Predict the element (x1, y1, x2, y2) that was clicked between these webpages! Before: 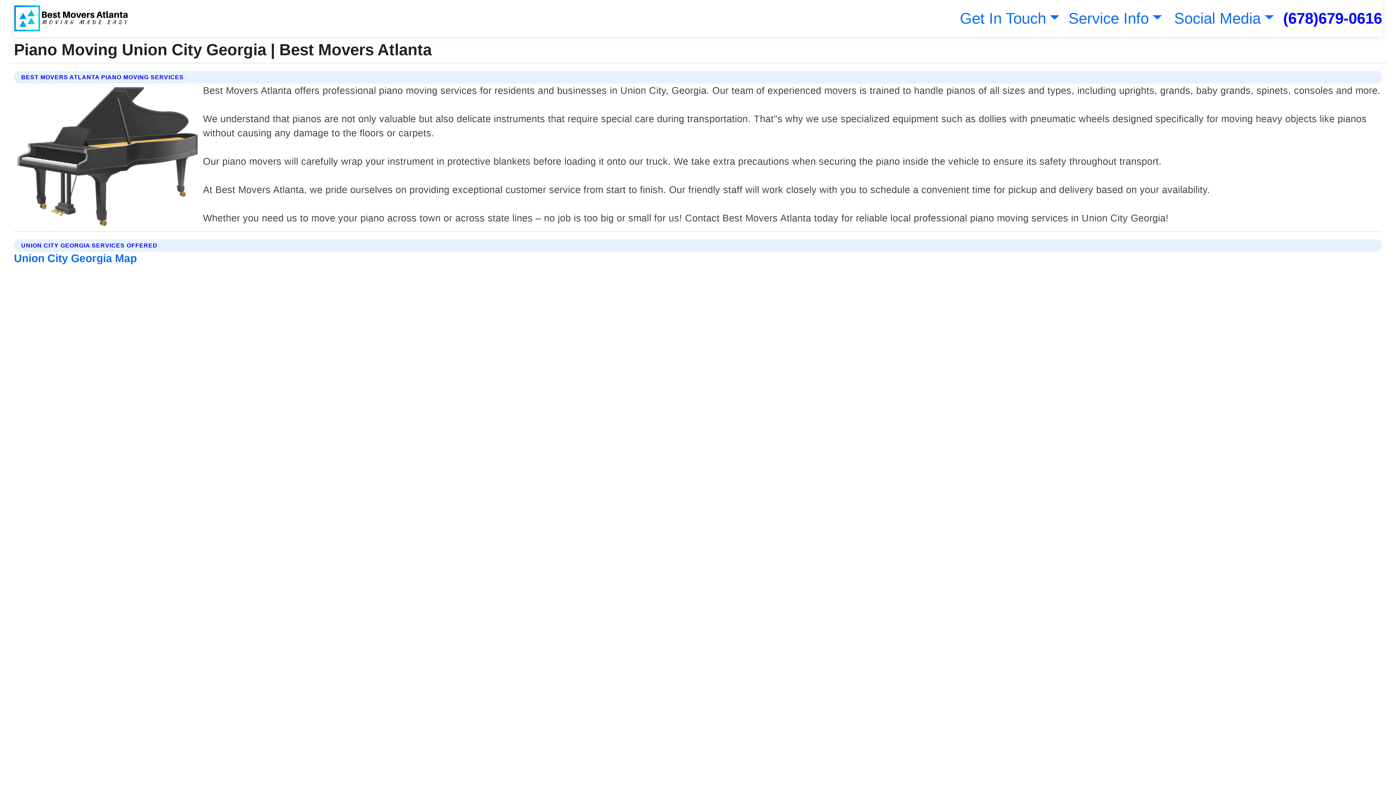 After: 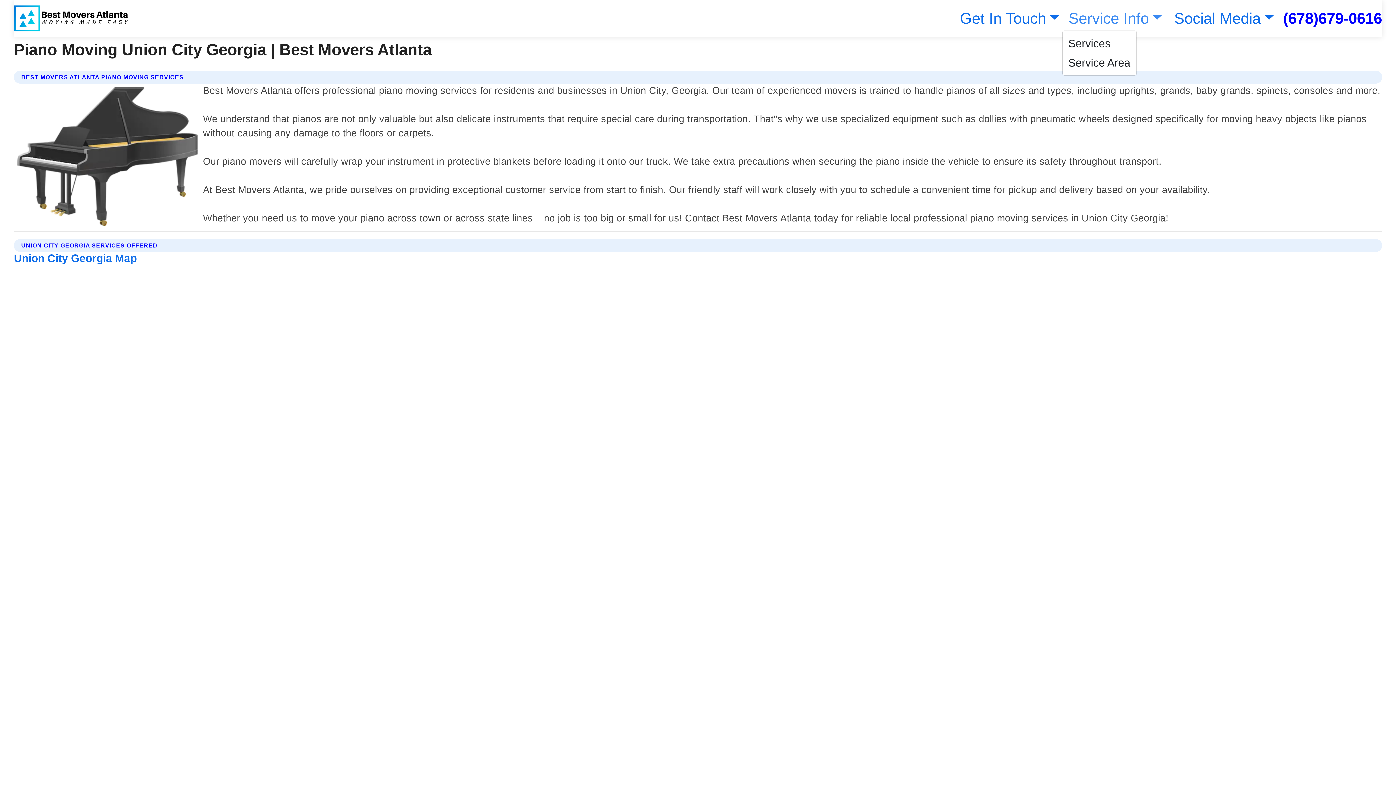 Action: bbox: (1065, 9, 1162, 26) label: Service Info